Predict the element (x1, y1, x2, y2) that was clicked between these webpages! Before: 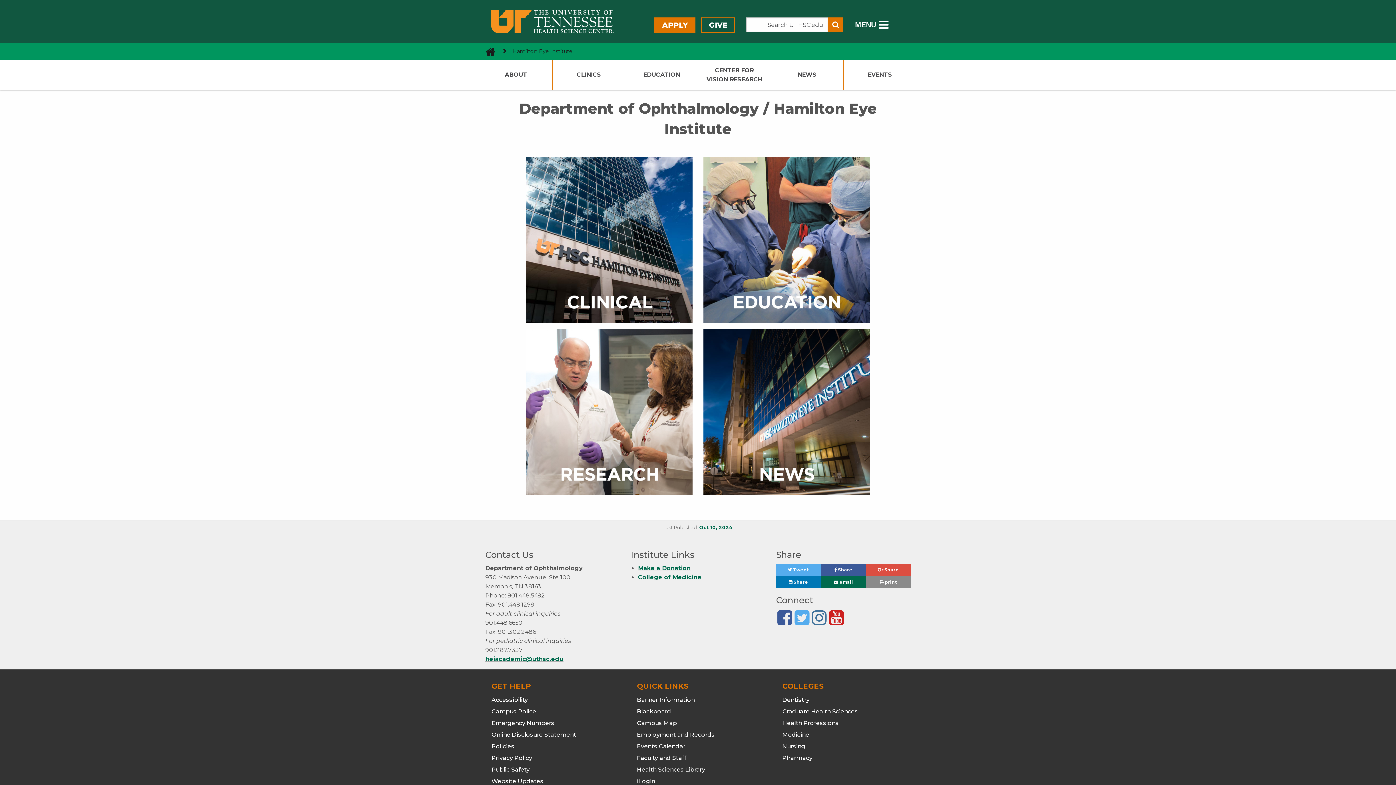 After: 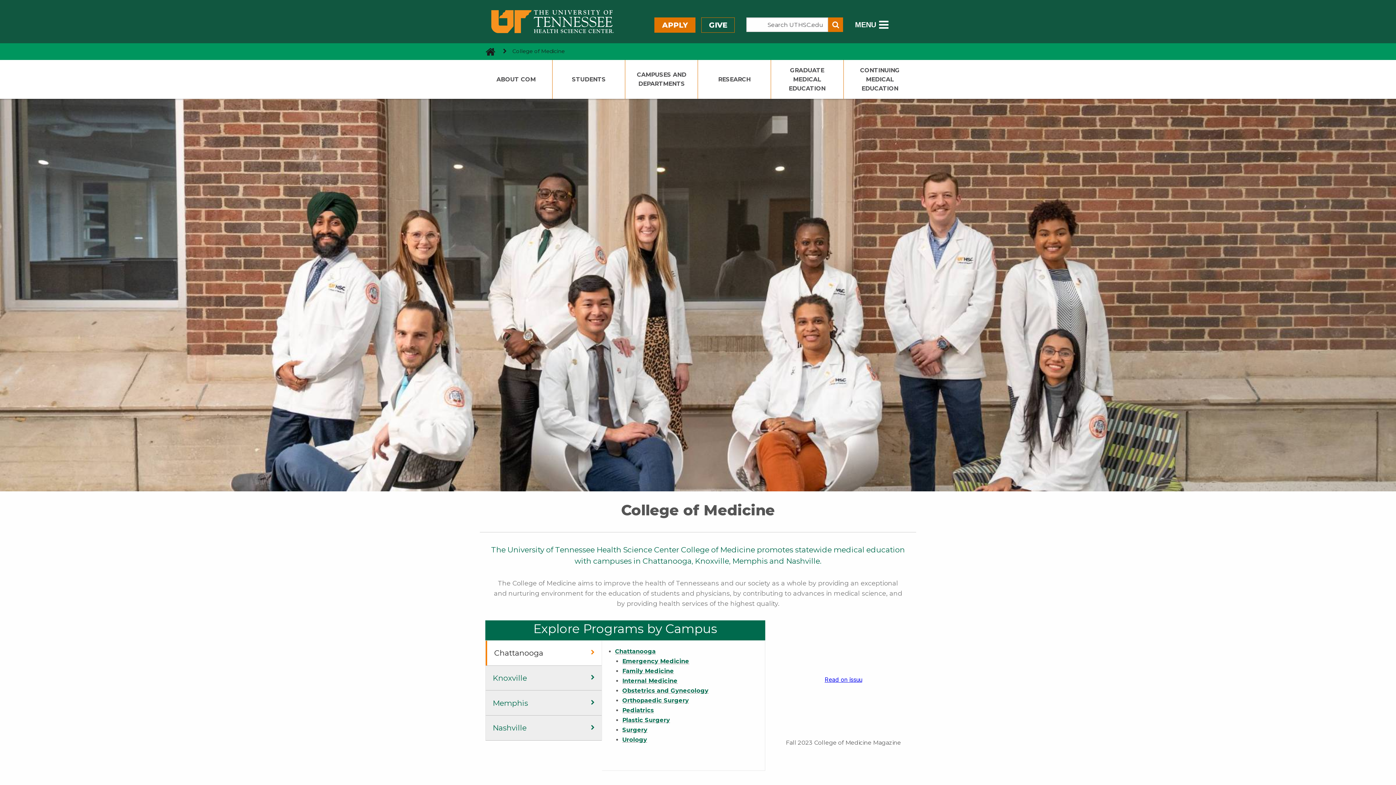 Action: bbox: (638, 573, 701, 581) label: College of Medicine